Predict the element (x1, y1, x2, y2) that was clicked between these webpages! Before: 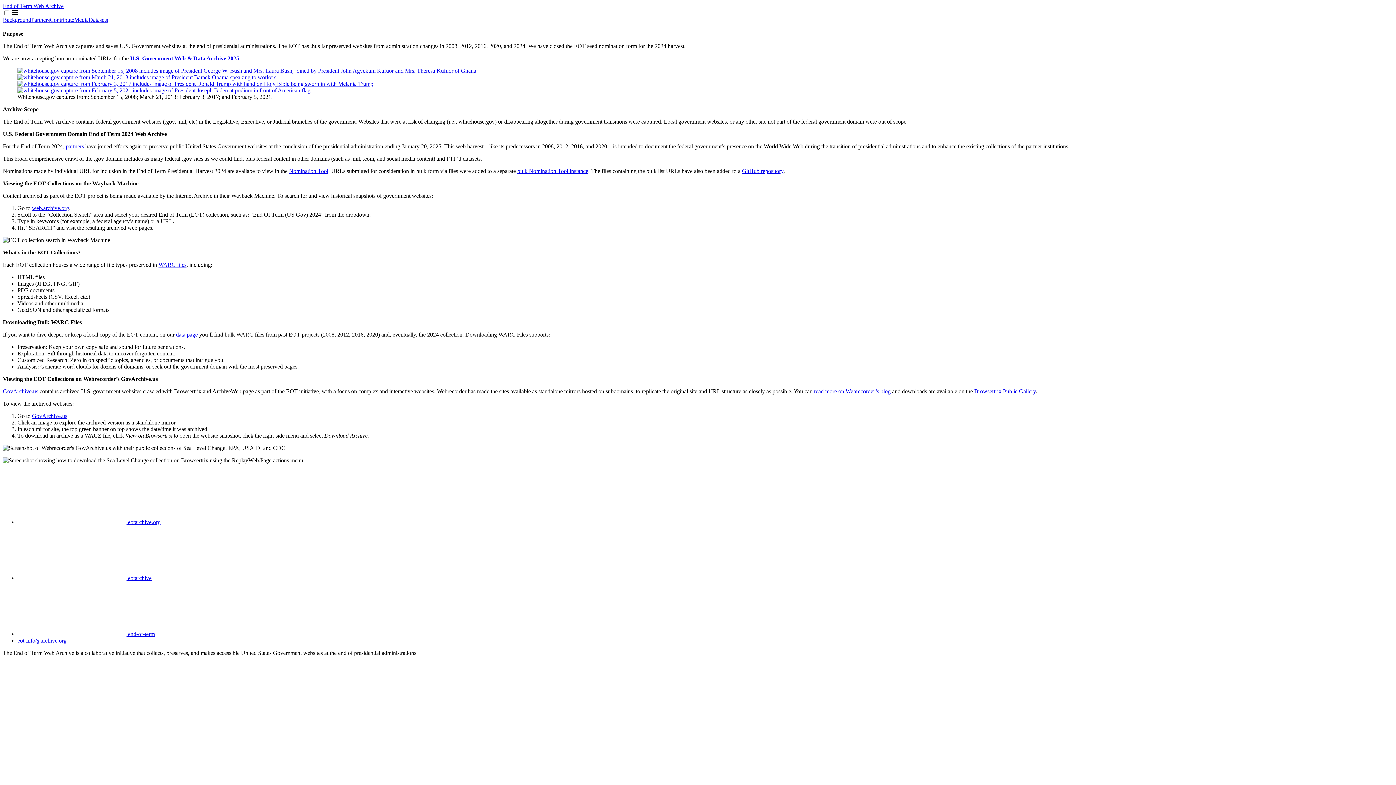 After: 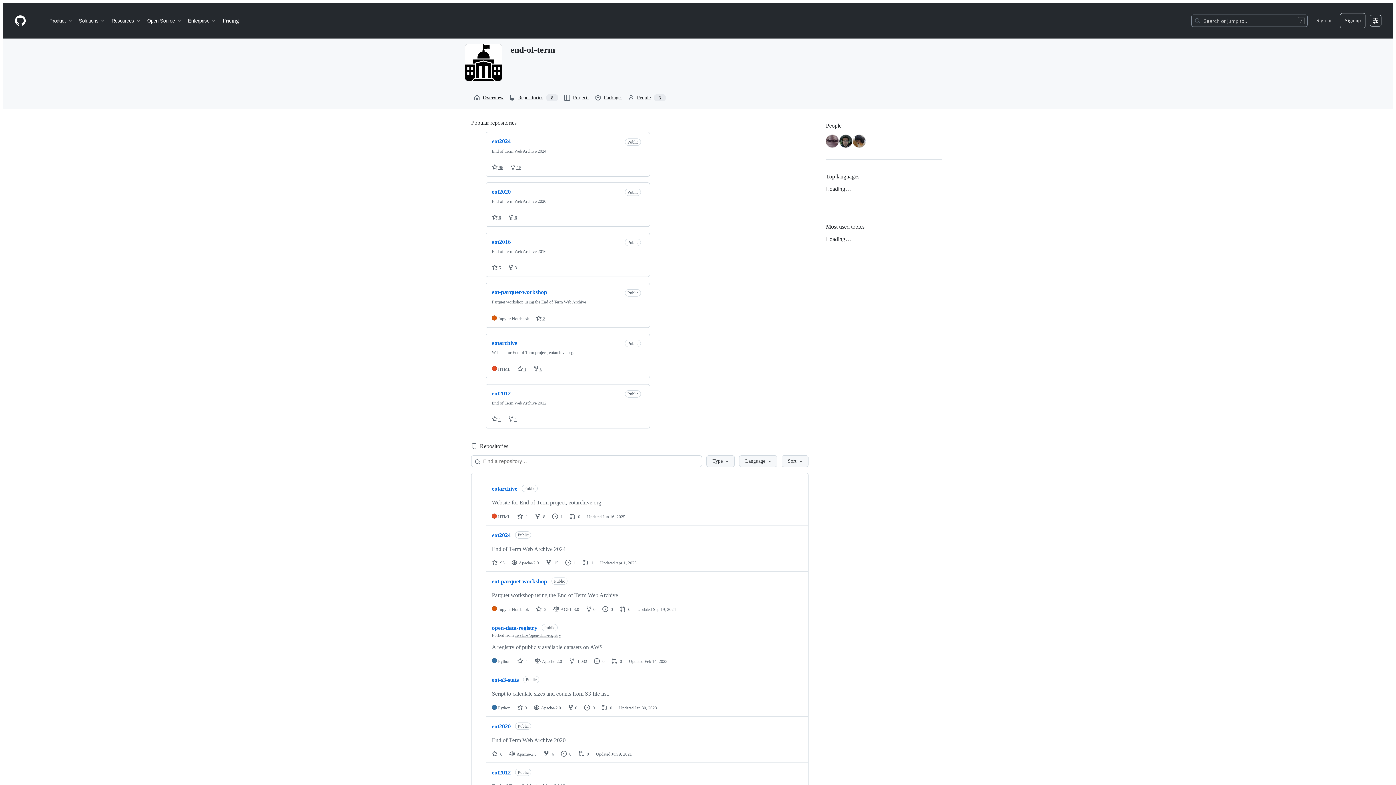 Action: label:  end-of-term bbox: (17, 631, 154, 637)